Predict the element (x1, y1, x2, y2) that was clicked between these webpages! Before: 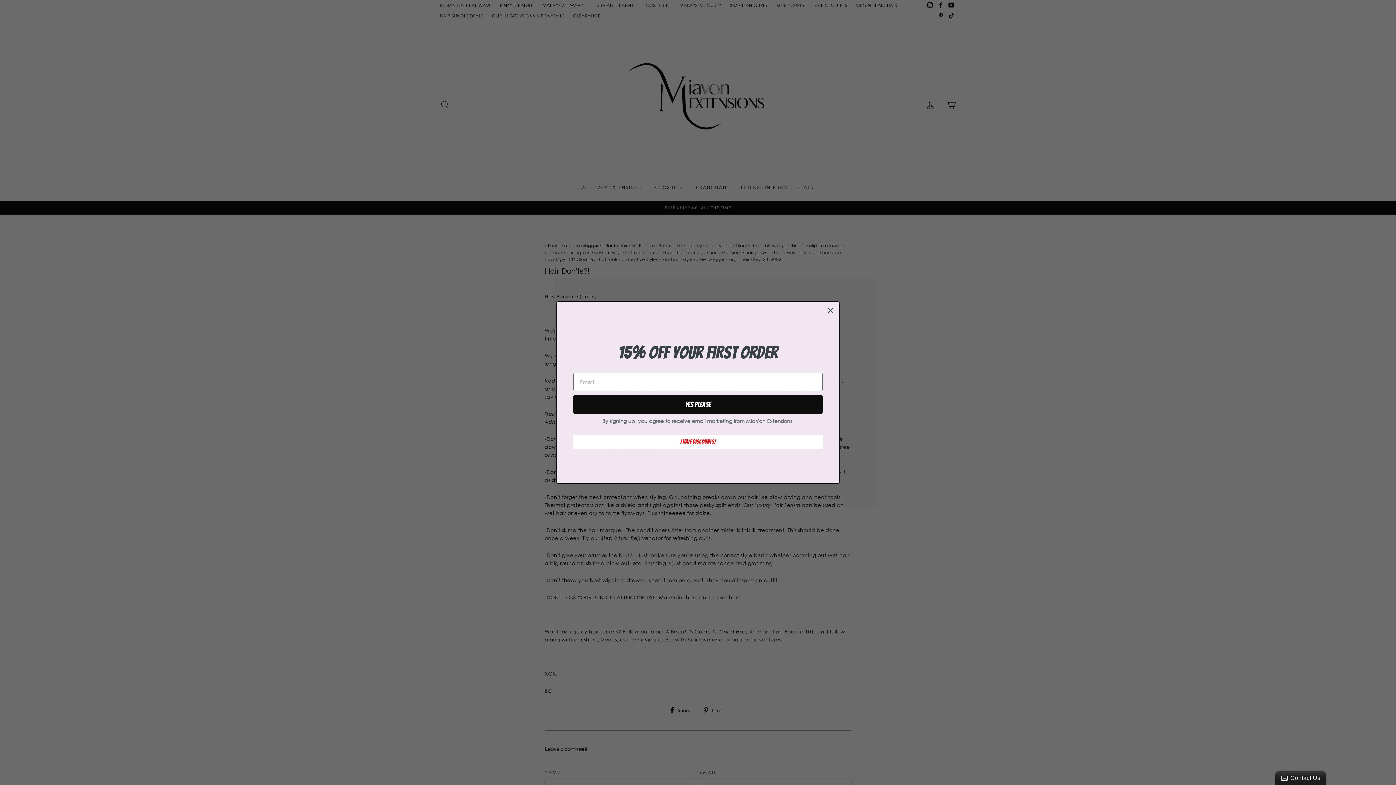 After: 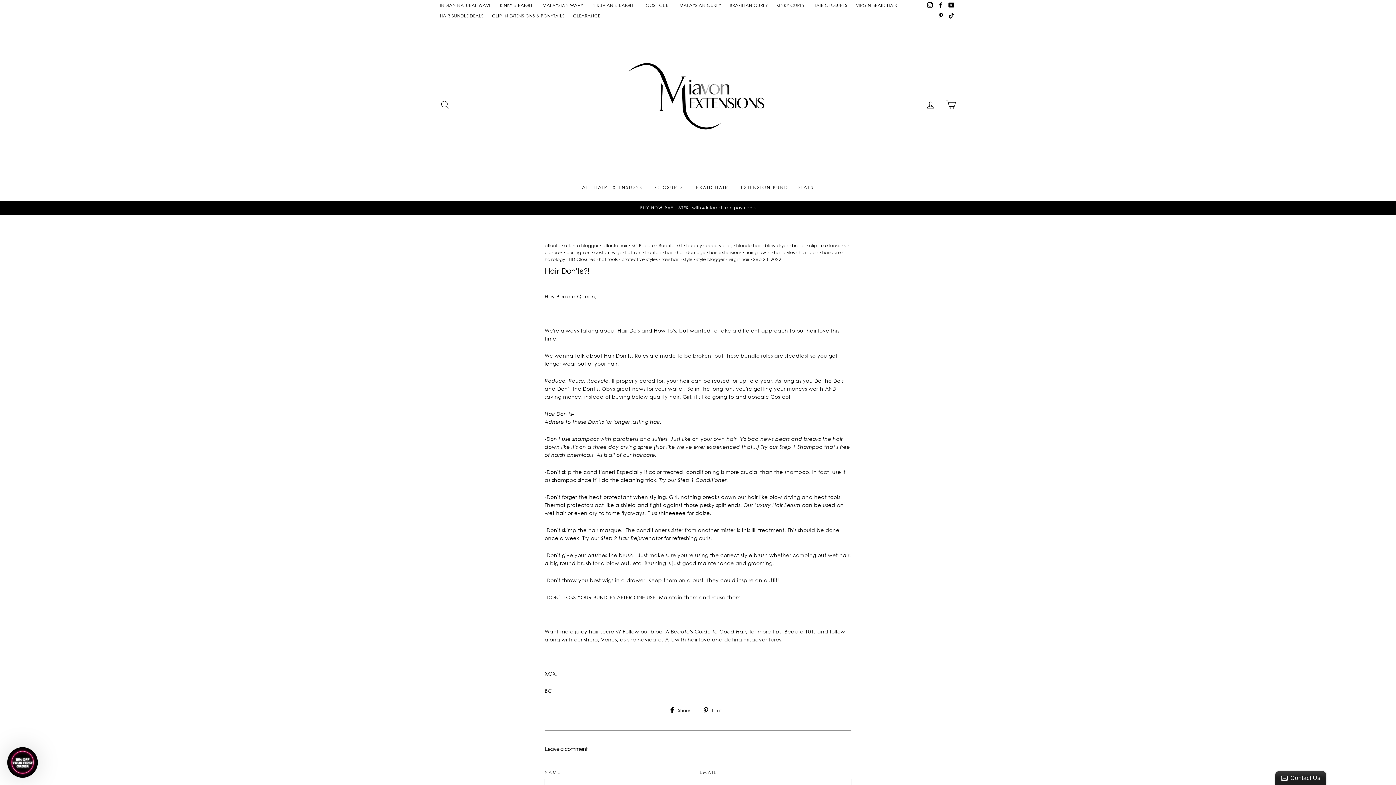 Action: label: Close dialog bbox: (824, 304, 837, 317)